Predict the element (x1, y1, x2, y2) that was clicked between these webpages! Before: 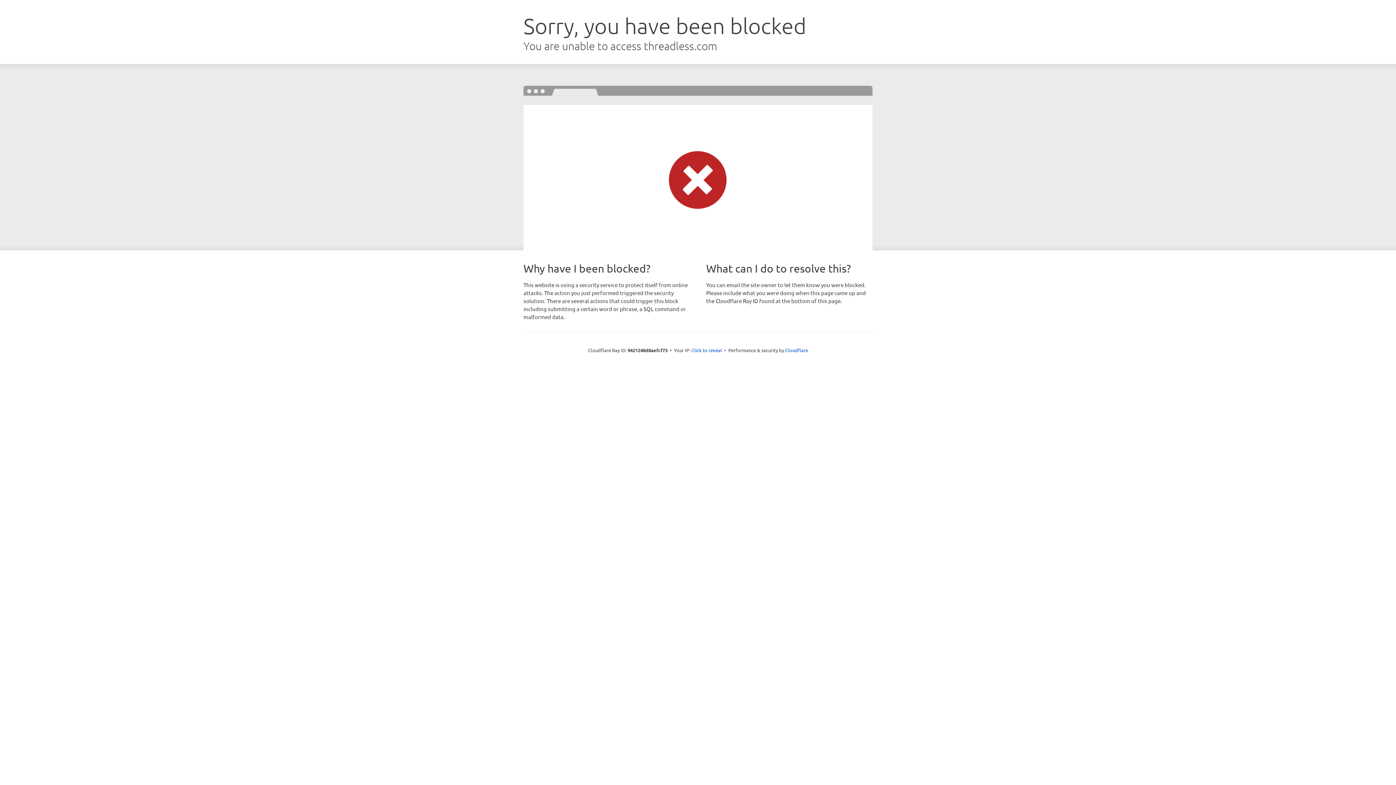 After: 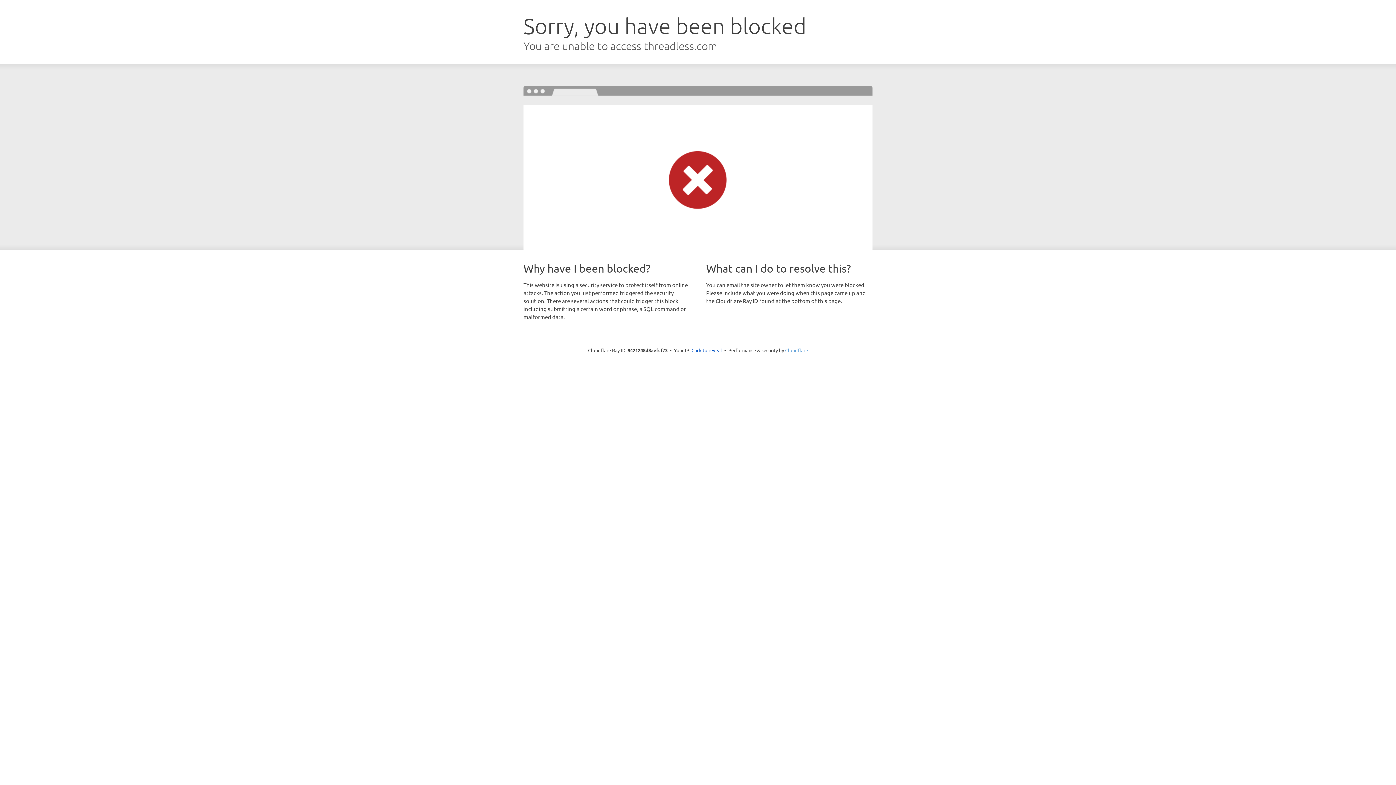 Action: label: Cloudflare bbox: (785, 347, 808, 353)